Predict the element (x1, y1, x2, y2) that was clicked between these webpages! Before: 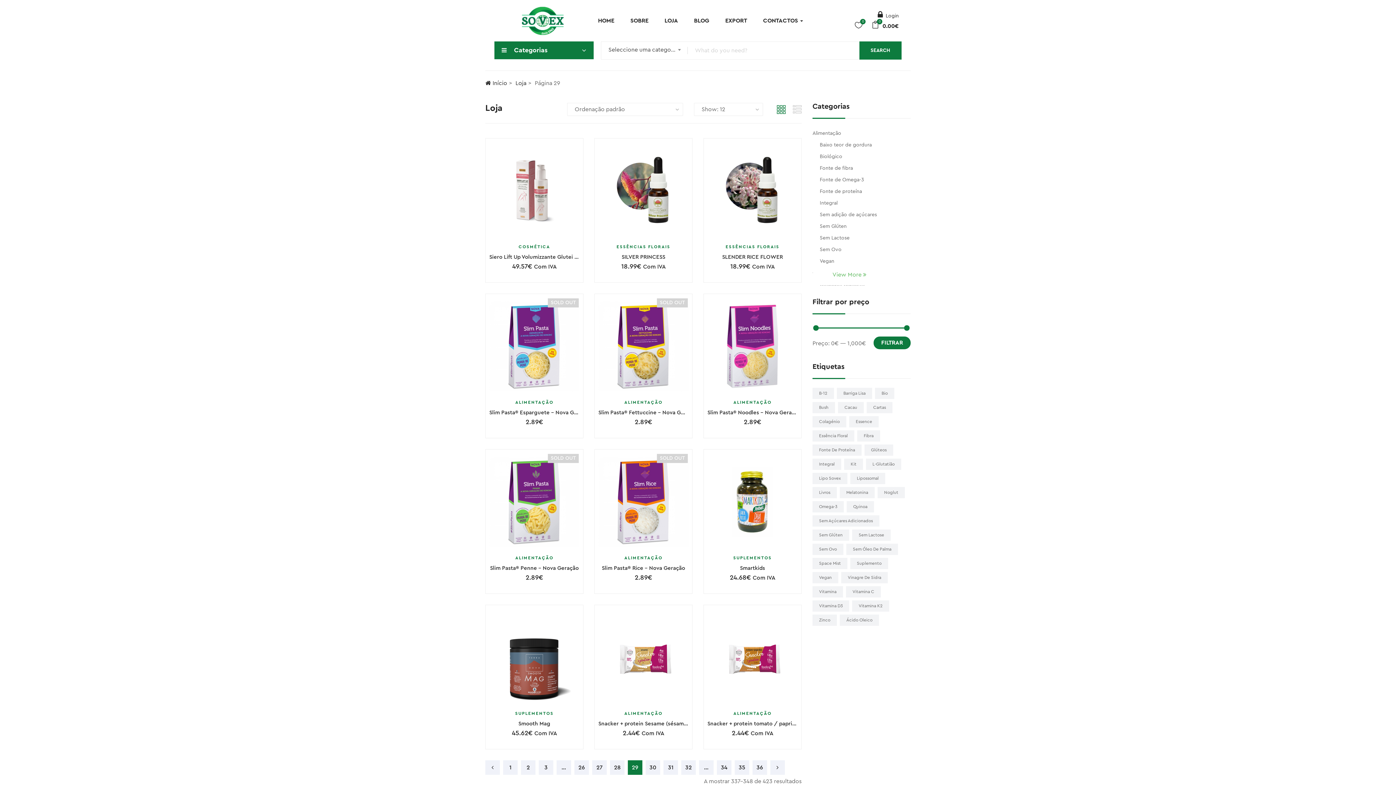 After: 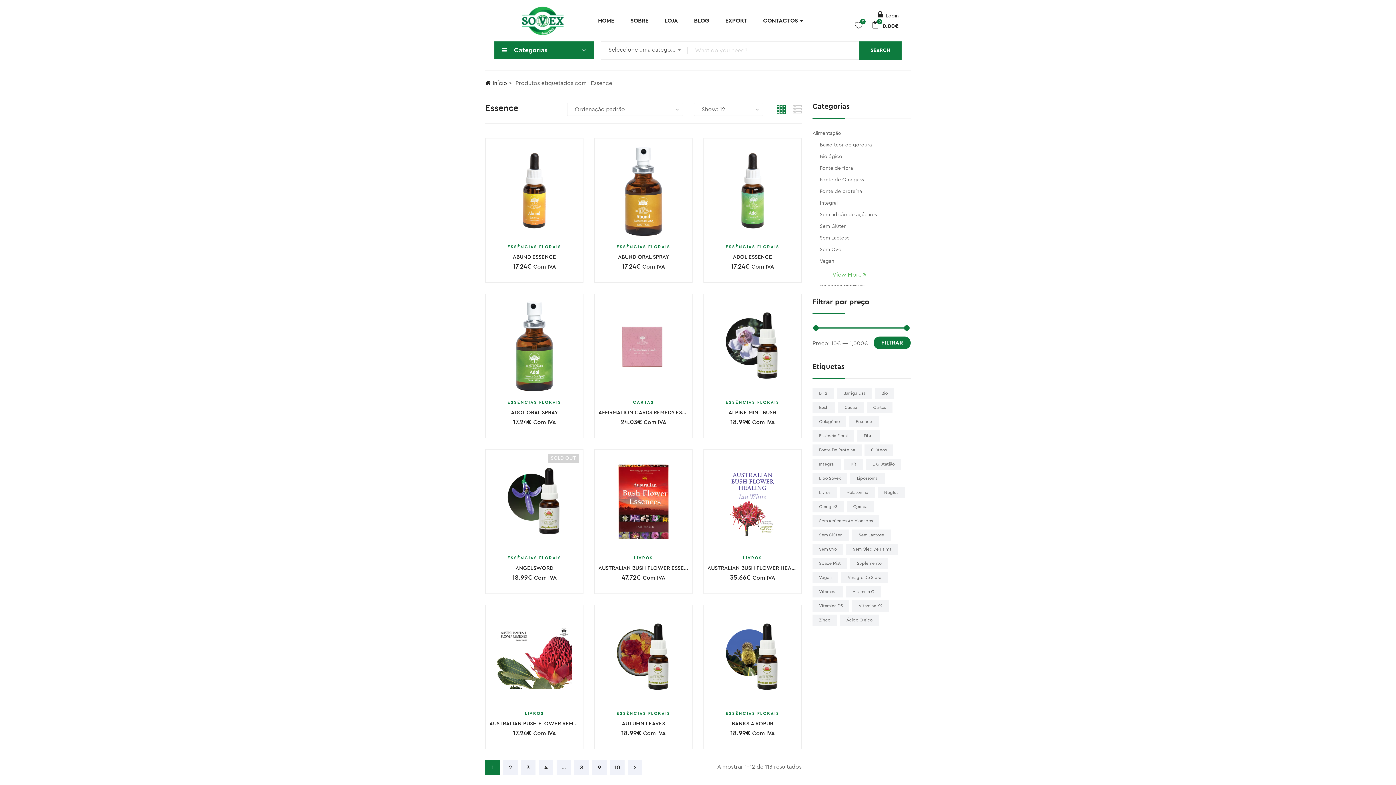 Action: bbox: (849, 416, 878, 427) label: Essence (113 produtos)